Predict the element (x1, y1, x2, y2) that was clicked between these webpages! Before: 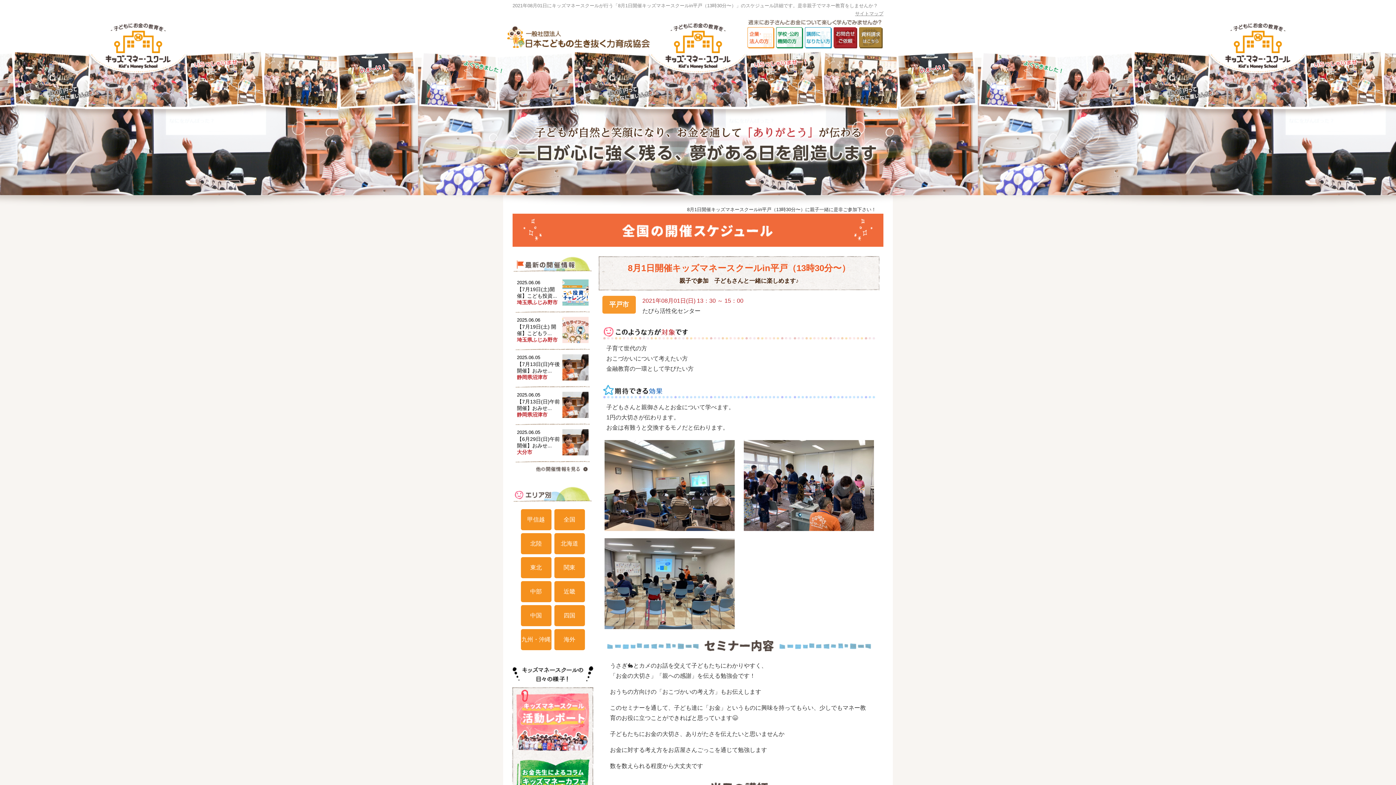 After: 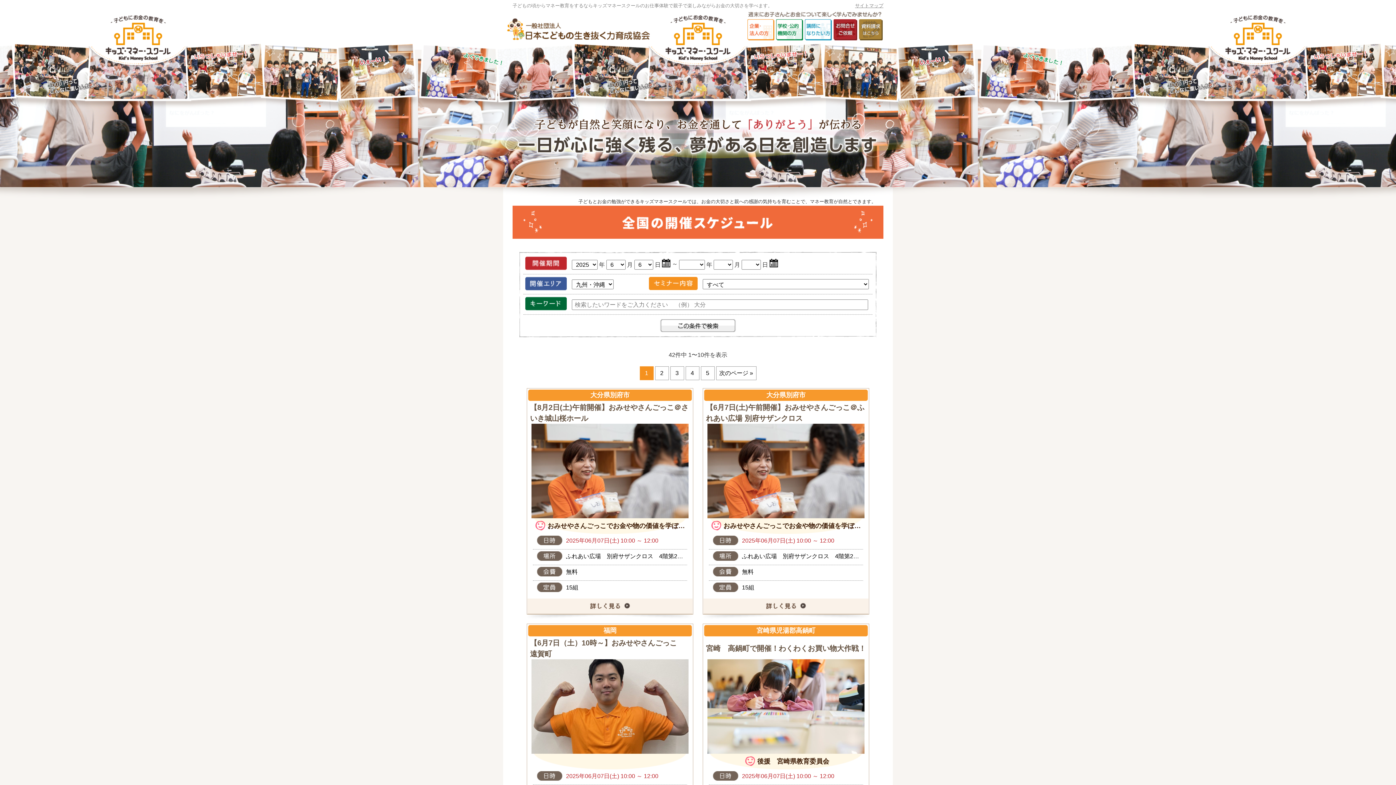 Action: bbox: (520, 629, 551, 650) label: 九州・沖縄